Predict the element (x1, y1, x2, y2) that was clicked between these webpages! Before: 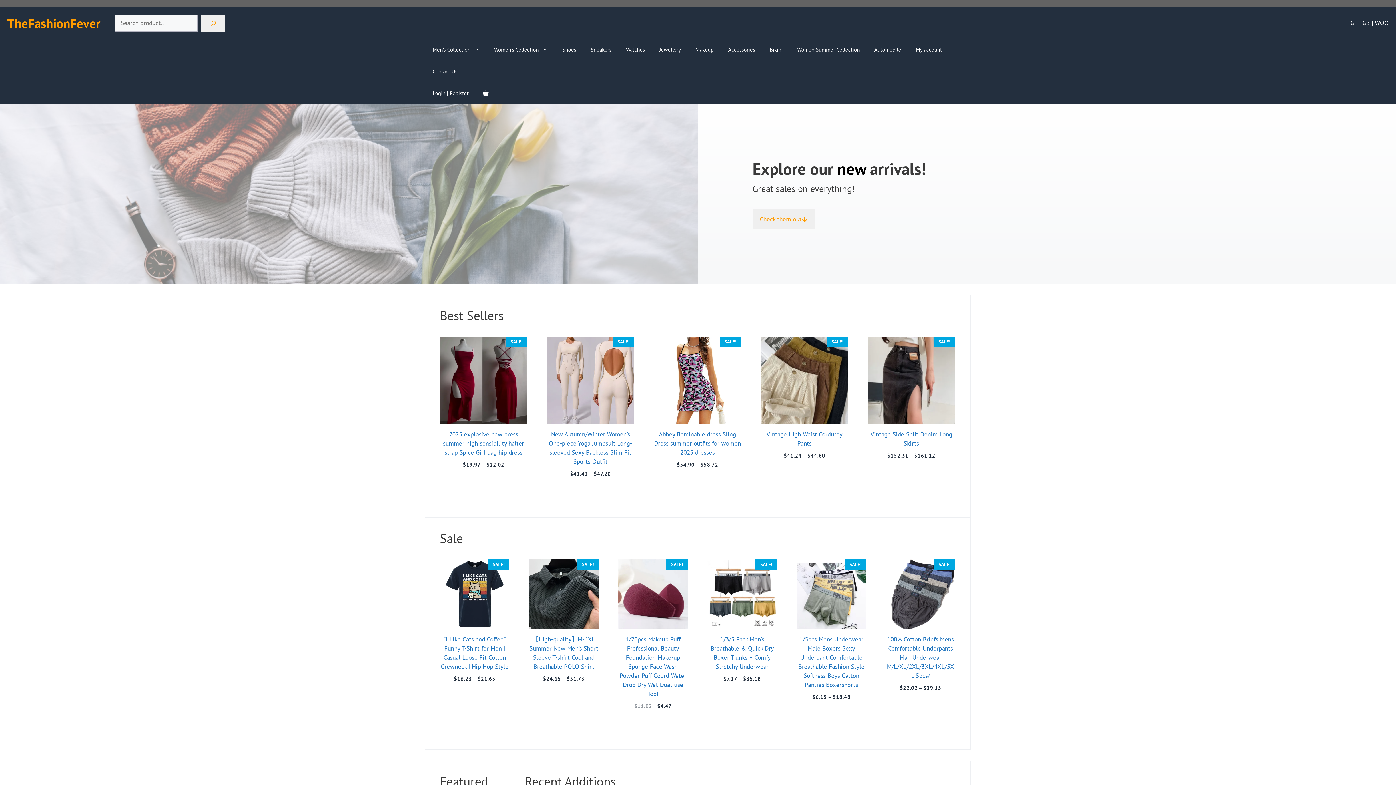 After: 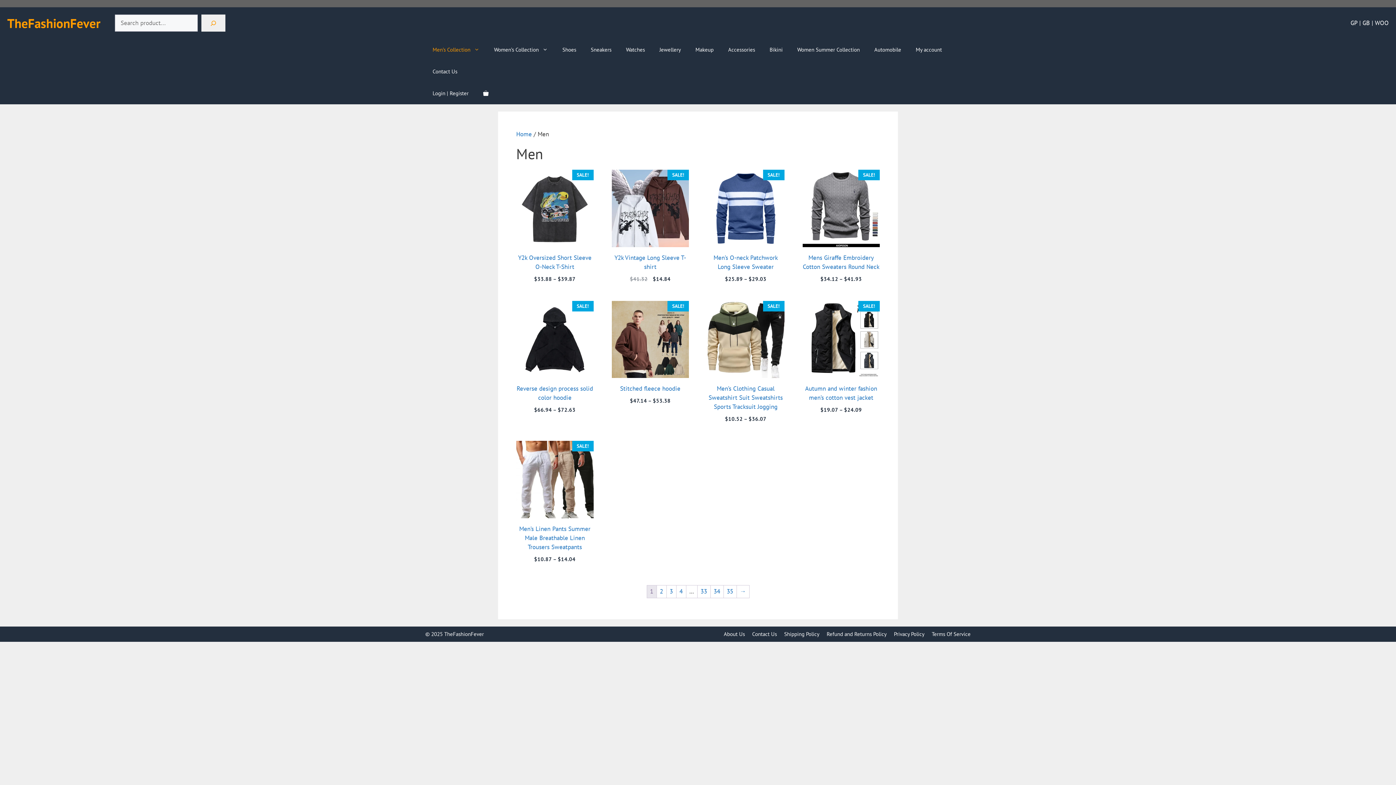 Action: label: Men’s Collection bbox: (425, 38, 486, 60)